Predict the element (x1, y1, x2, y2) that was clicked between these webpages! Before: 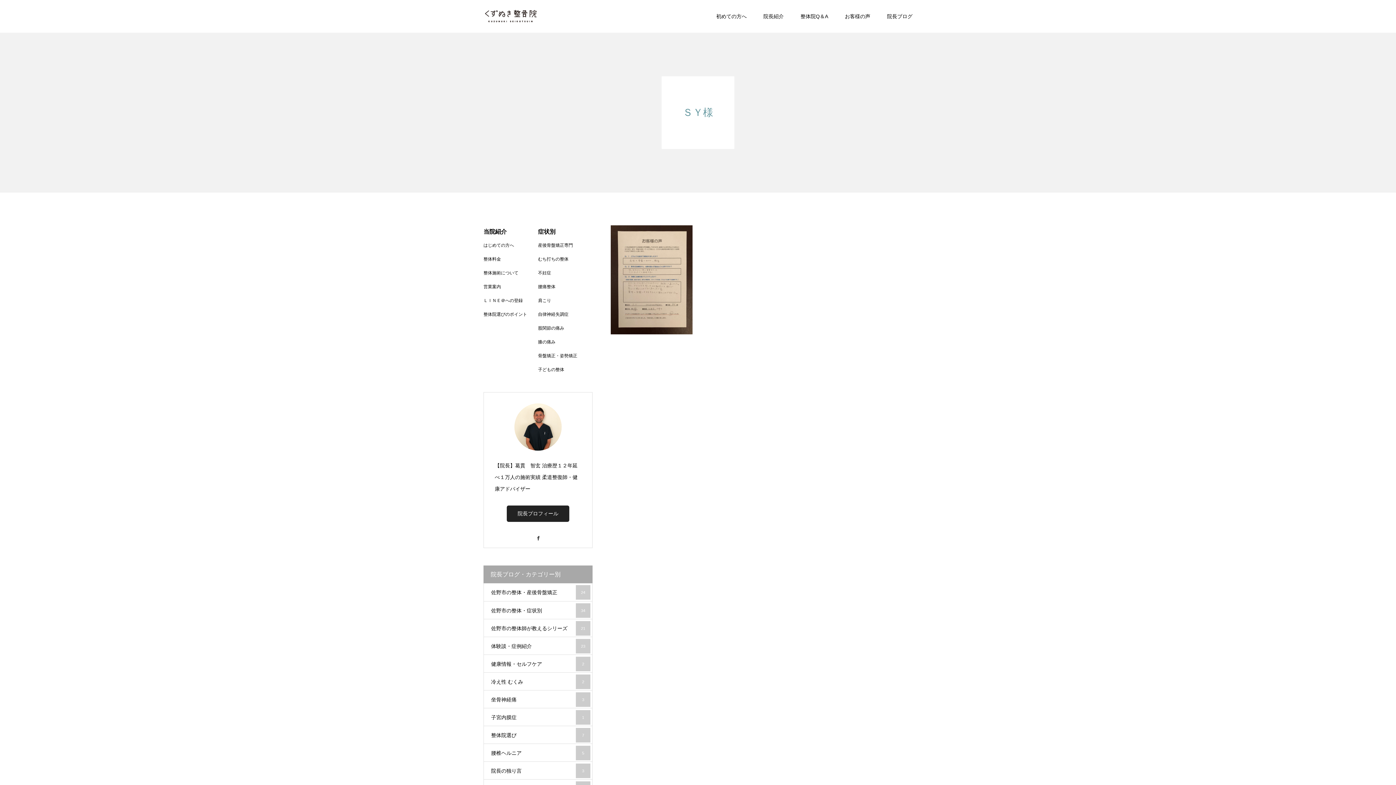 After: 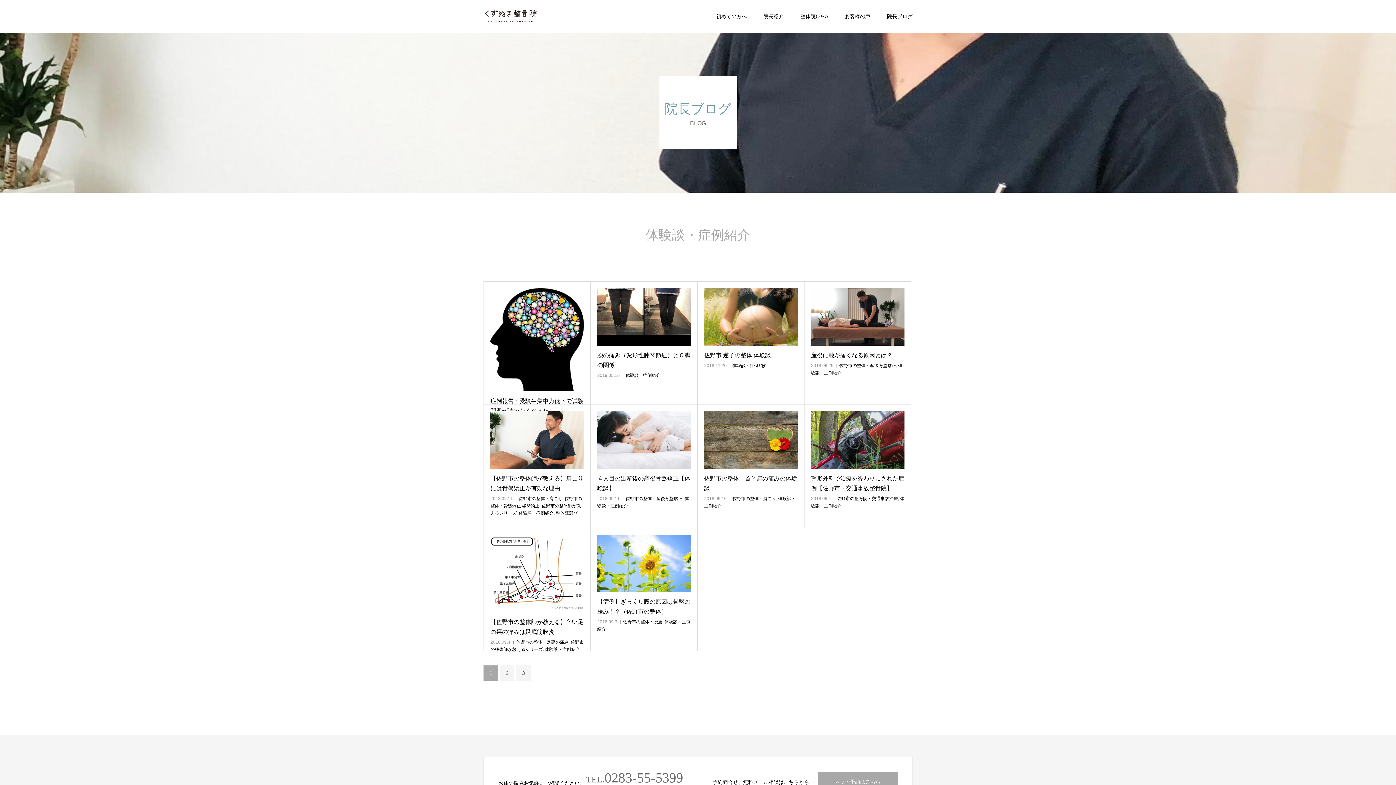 Action: label: 体験談・症例紹介
23 bbox: (483, 637, 592, 655)